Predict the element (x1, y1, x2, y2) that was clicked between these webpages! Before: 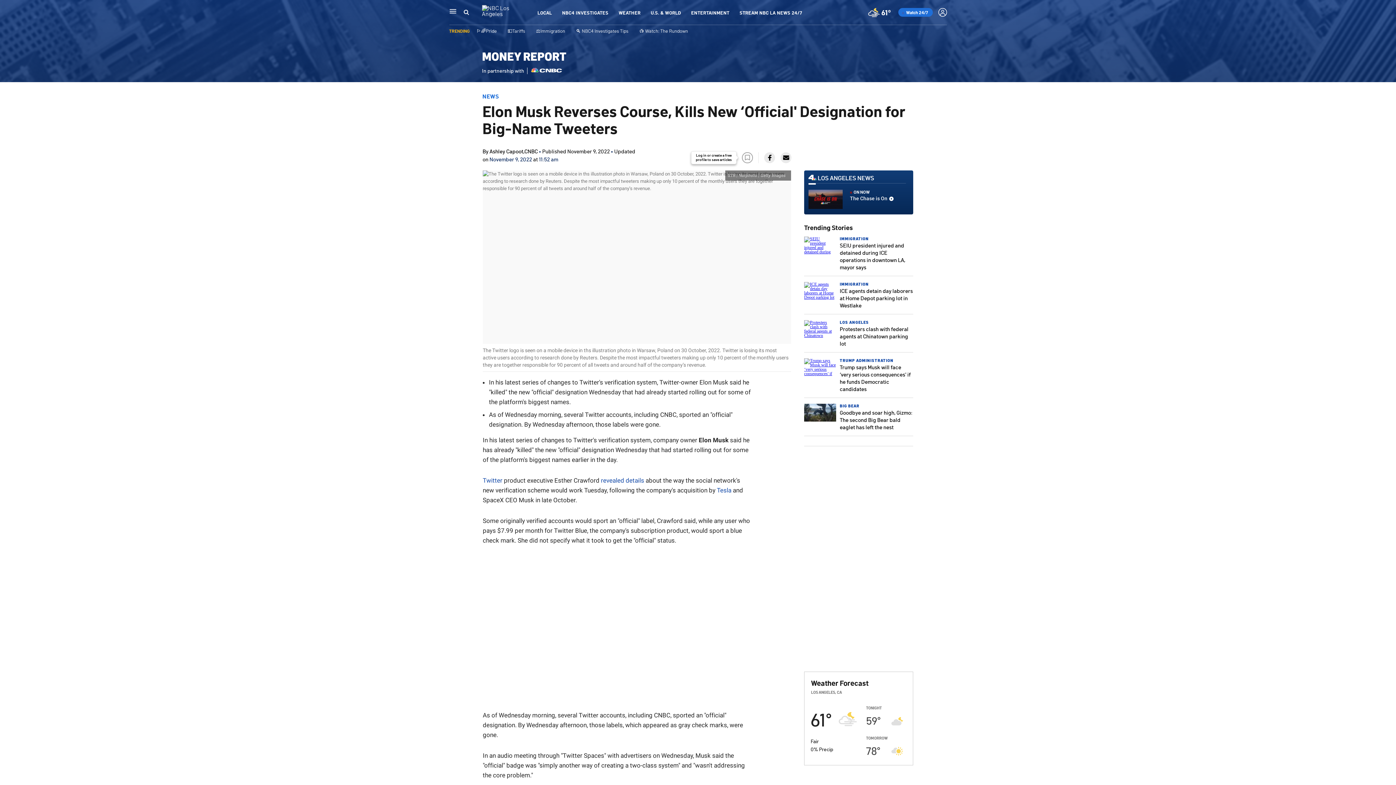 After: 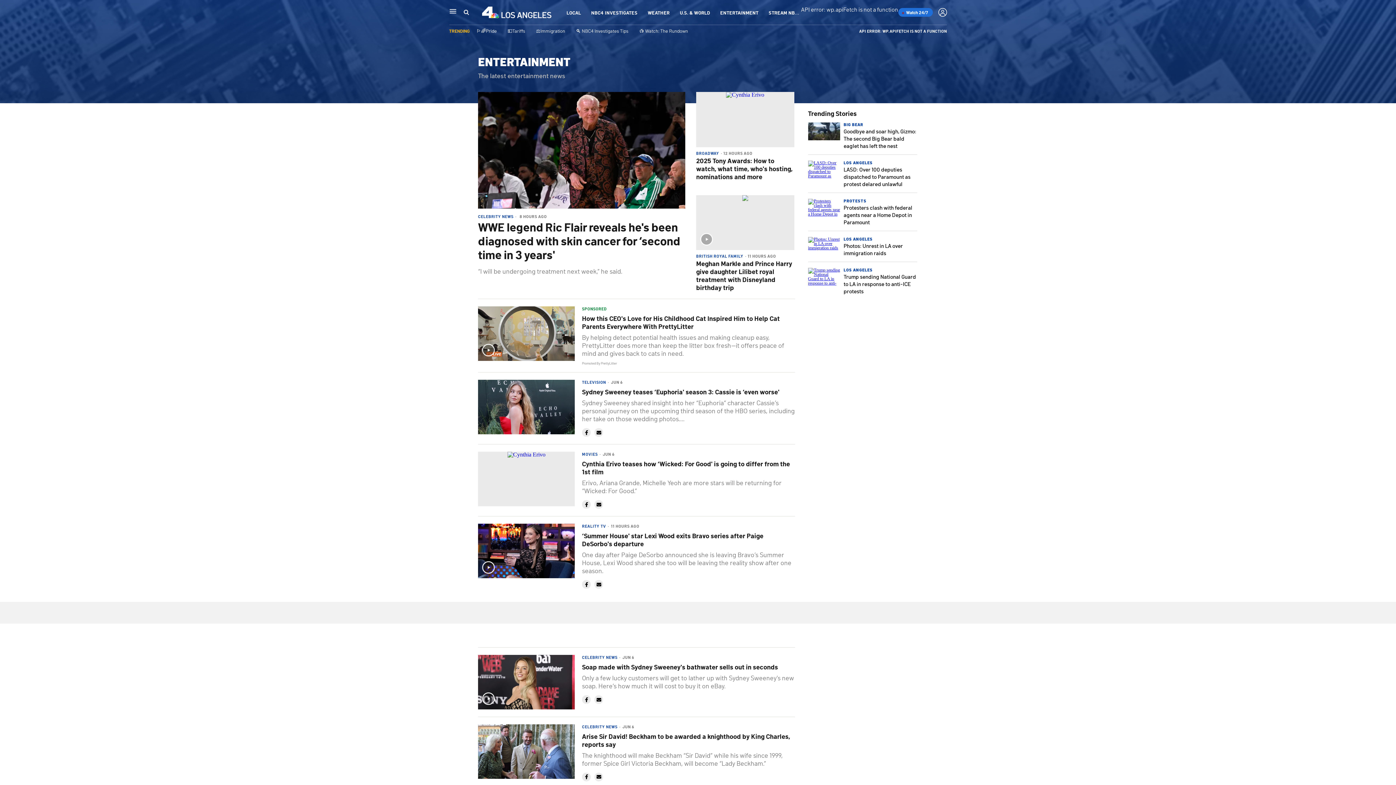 Action: label: ENTERTAINMENT bbox: (691, 9, 729, 15)